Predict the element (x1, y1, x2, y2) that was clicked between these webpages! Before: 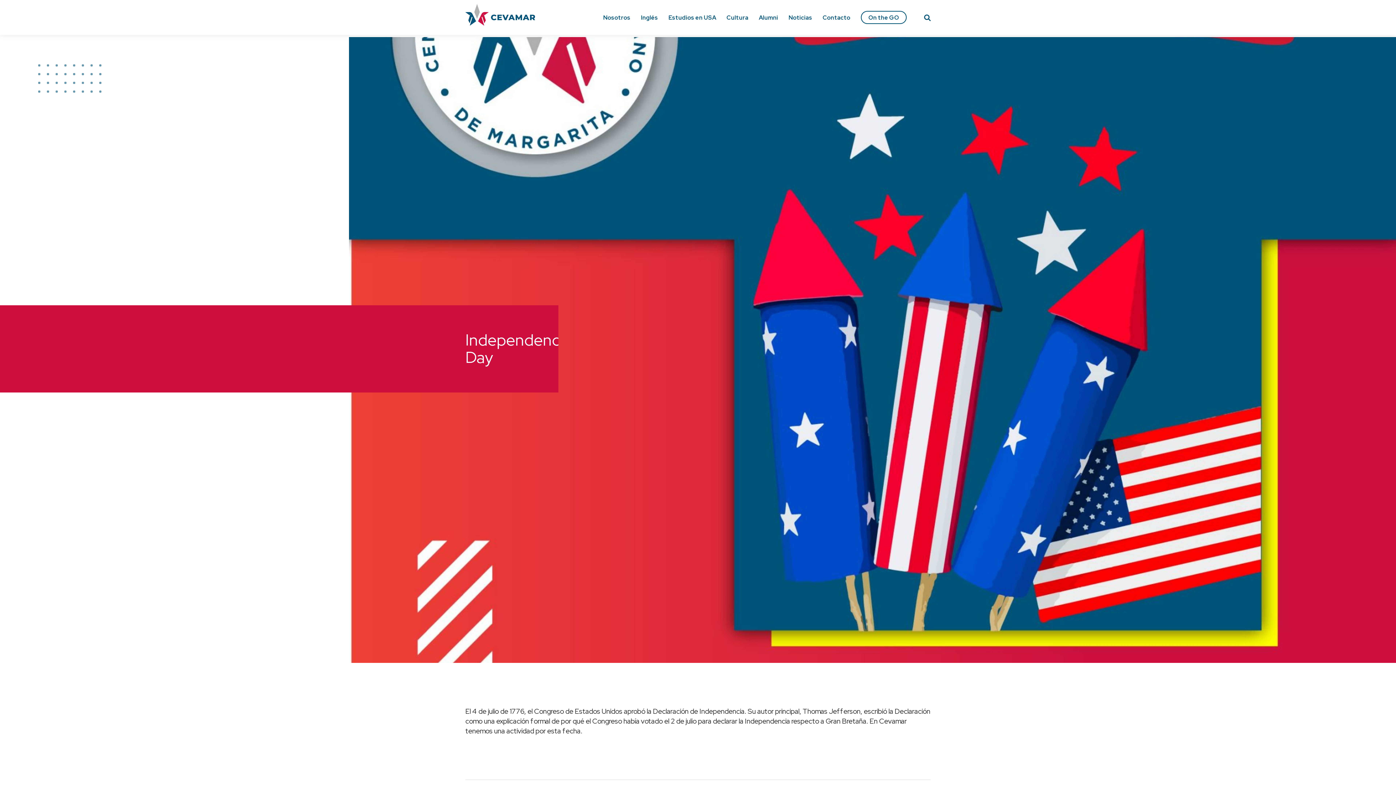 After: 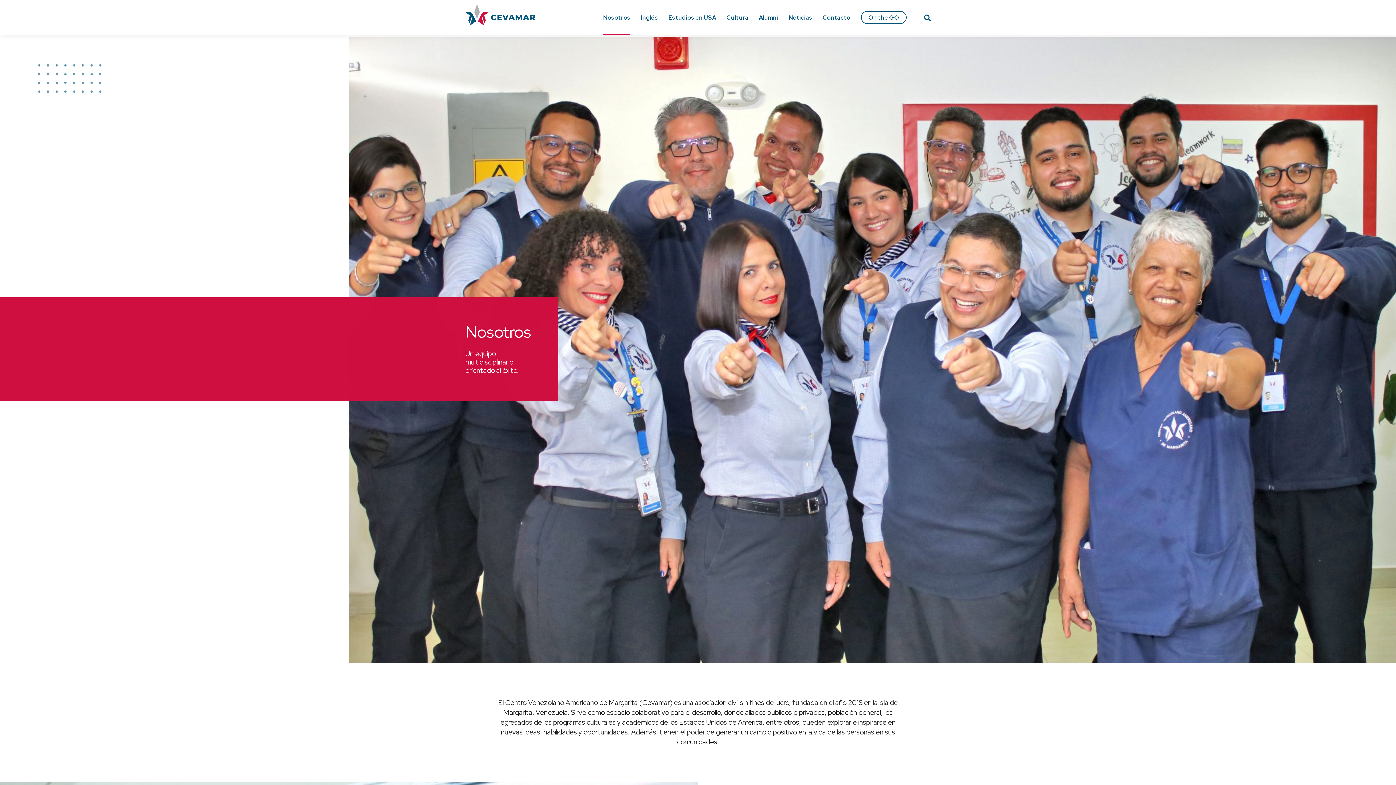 Action: label: Nosotros bbox: (603, 0, 630, 34)